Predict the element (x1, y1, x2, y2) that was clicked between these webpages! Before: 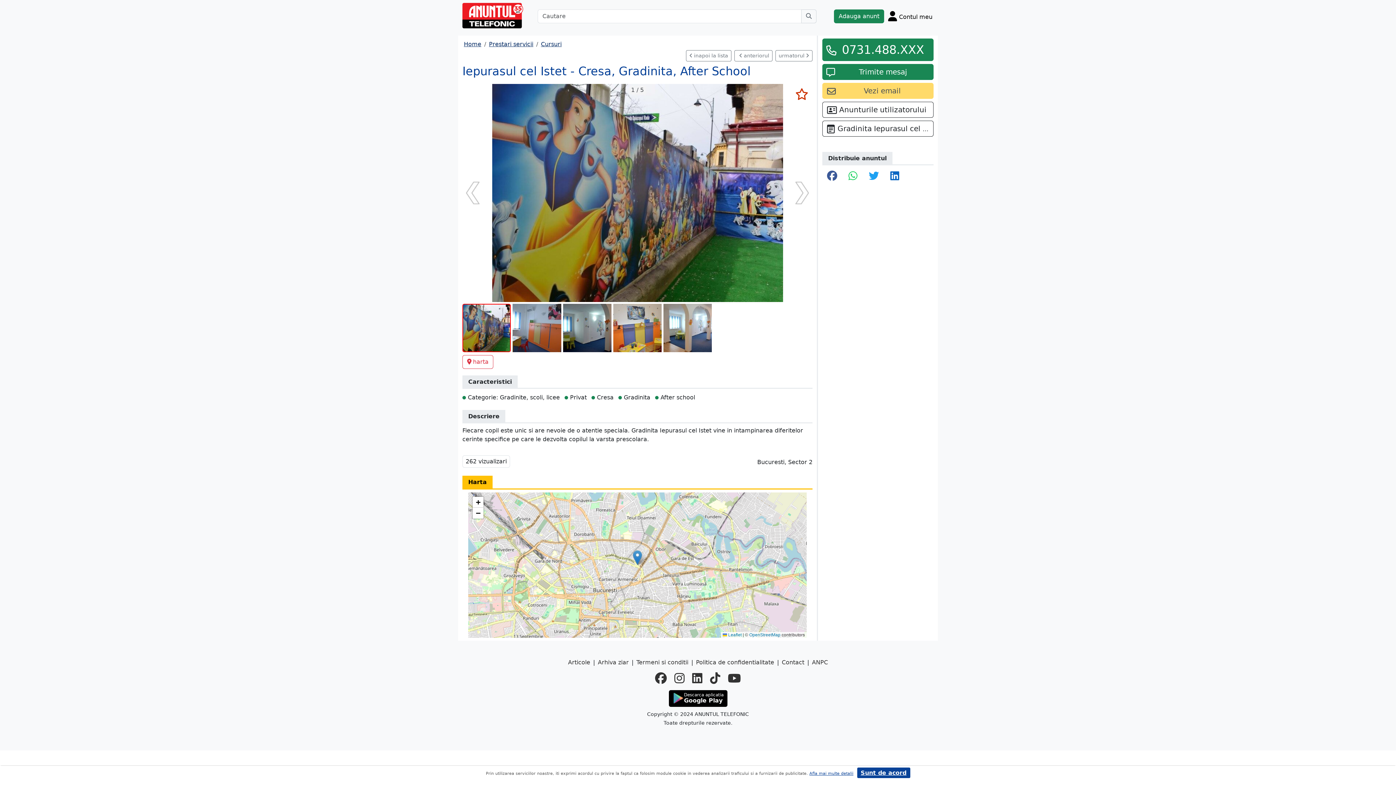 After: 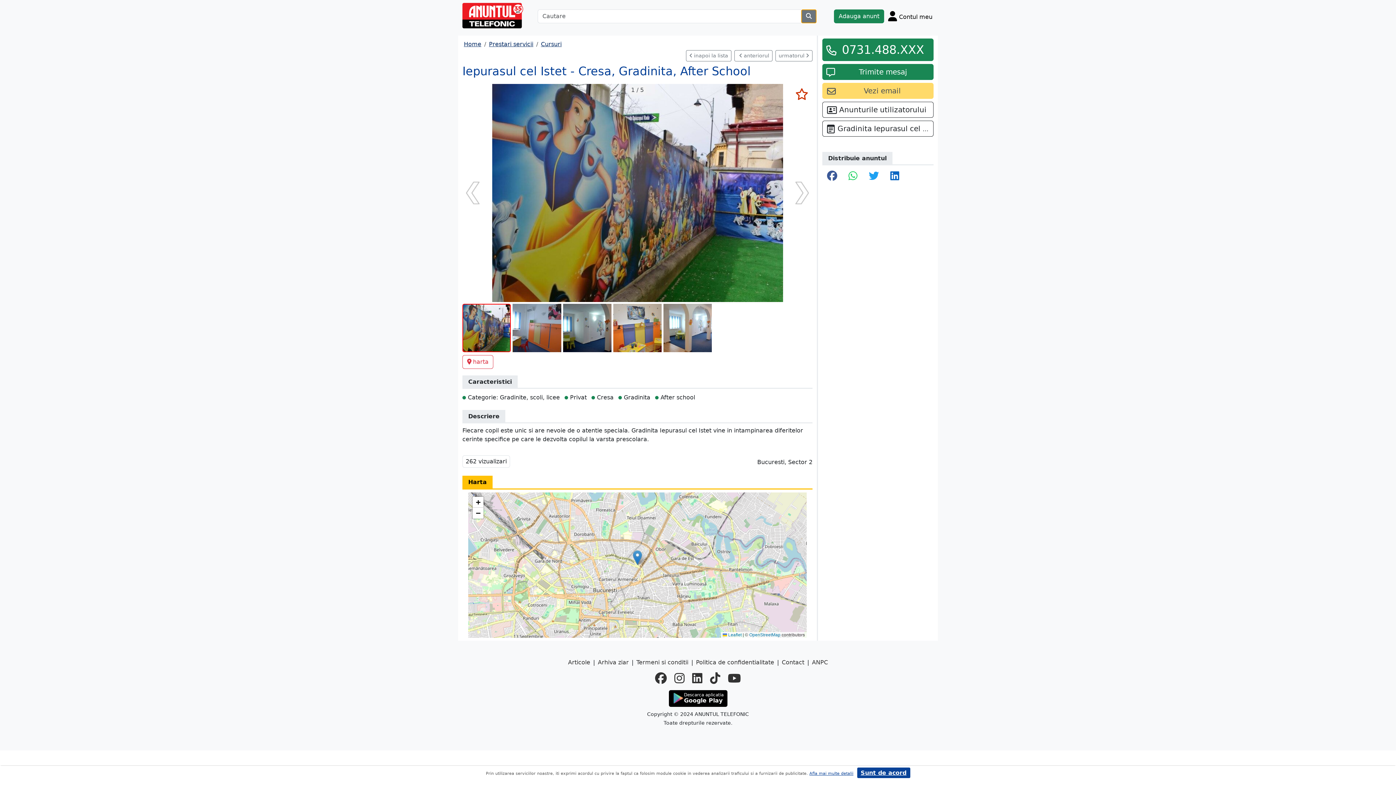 Action: bbox: (801, 9, 816, 23) label: Cauta